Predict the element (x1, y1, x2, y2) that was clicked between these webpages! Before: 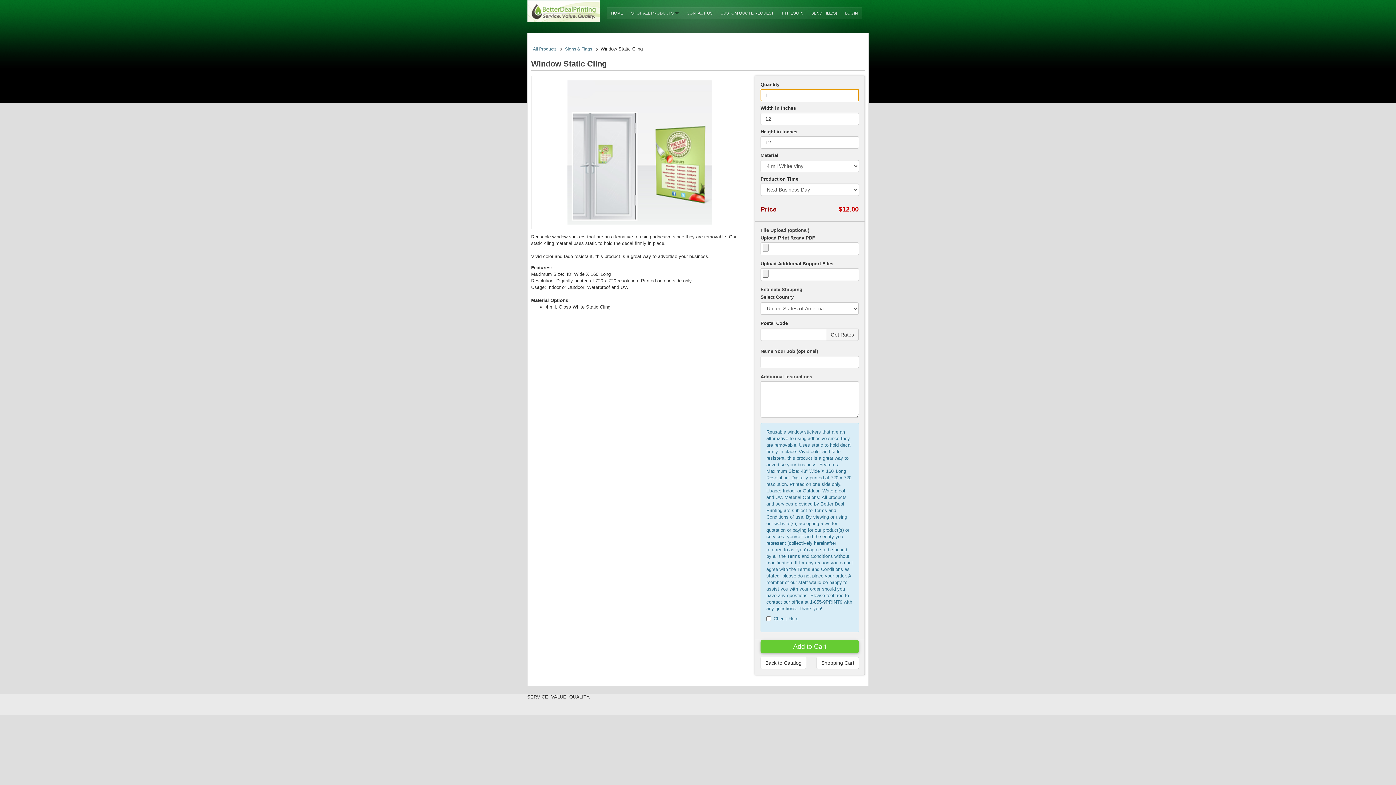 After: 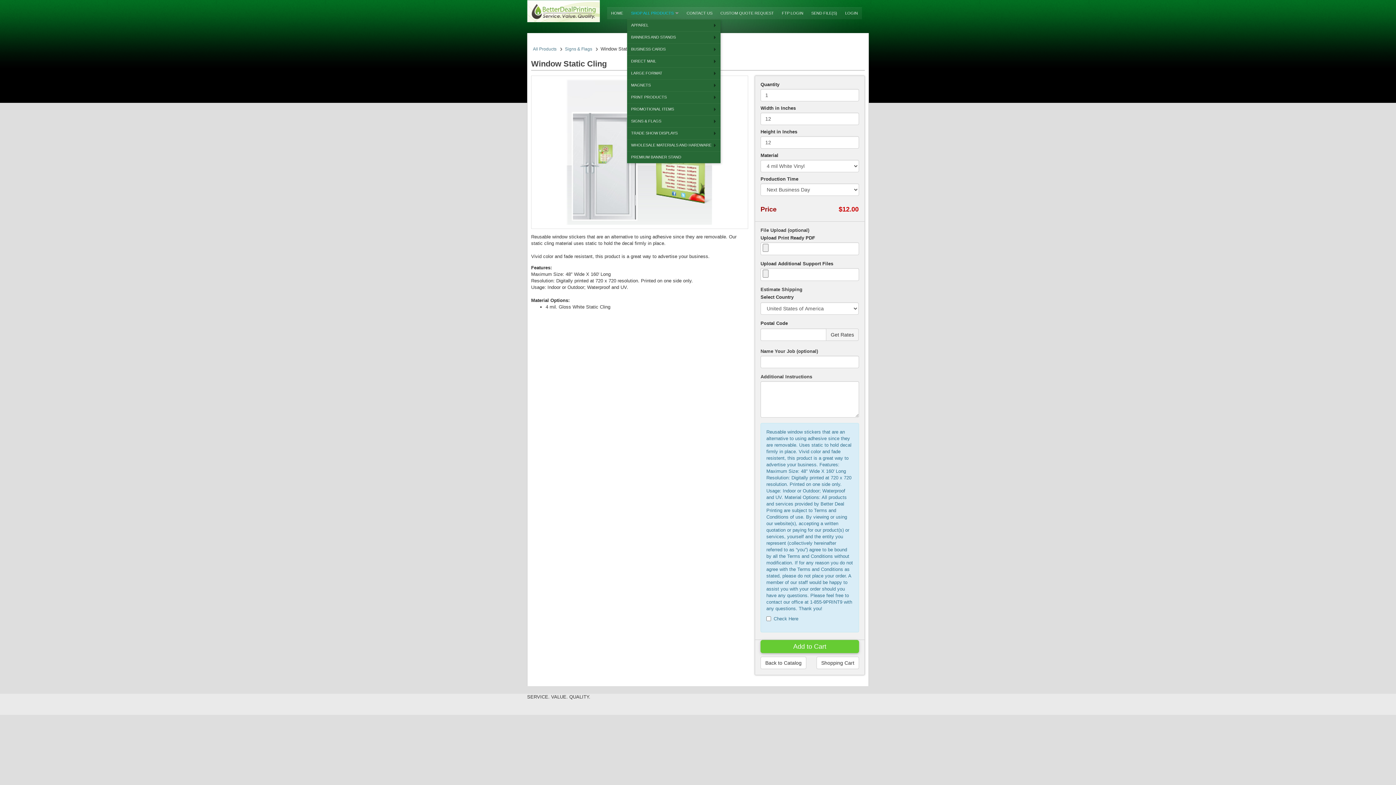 Action: label: SHOP ALL PRODUCTS bbox: (627, 7, 682, 19)